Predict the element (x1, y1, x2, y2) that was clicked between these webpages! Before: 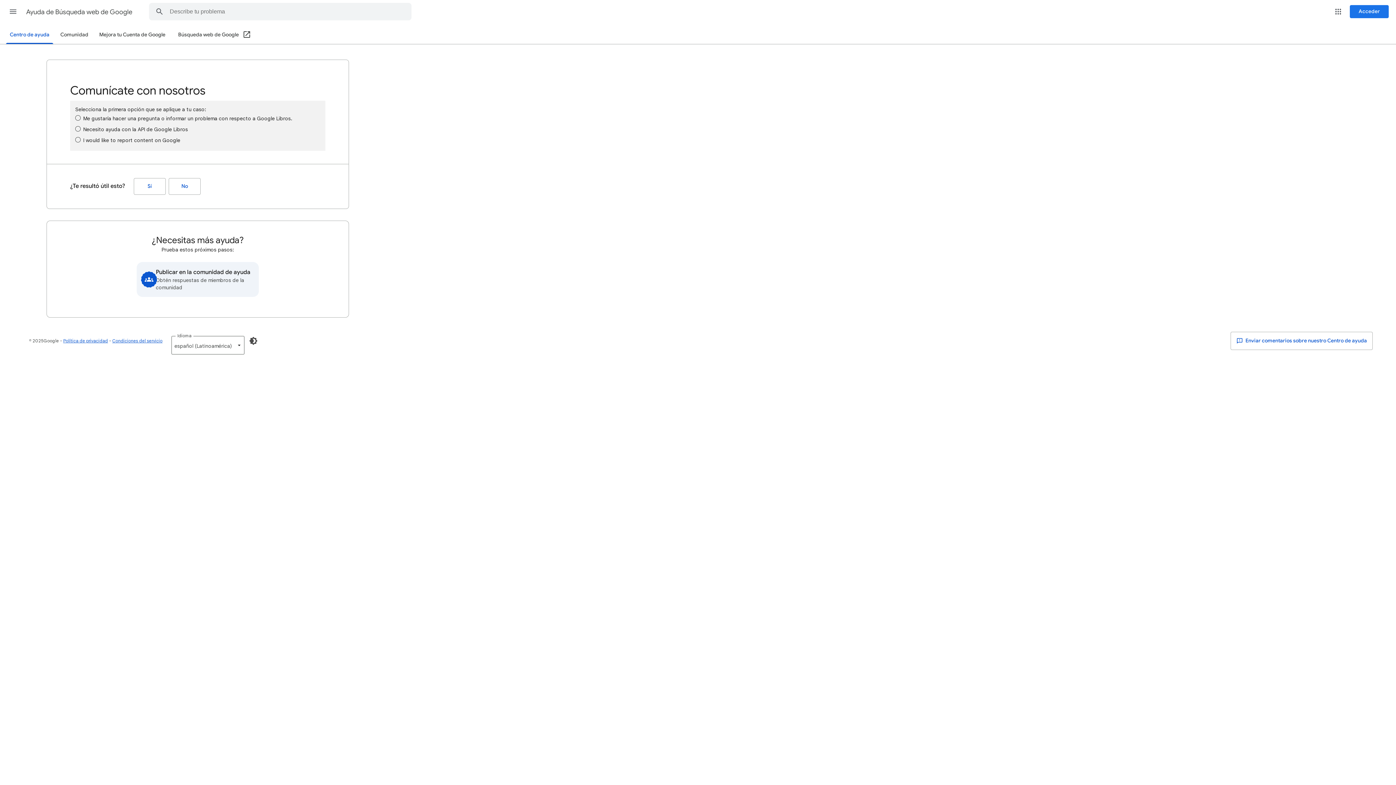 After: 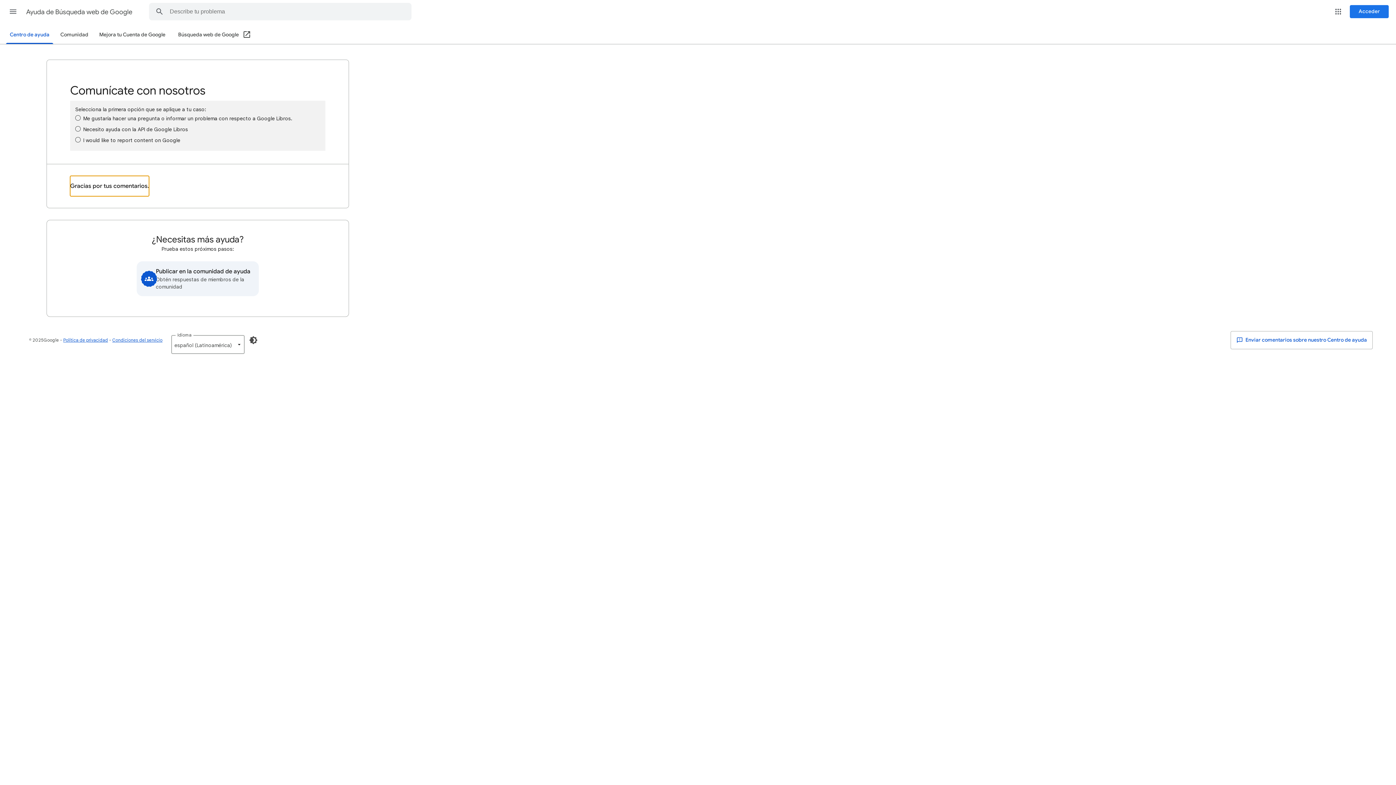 Action: label: Sí (¿Te resultó útil esto?) bbox: (133, 178, 165, 194)